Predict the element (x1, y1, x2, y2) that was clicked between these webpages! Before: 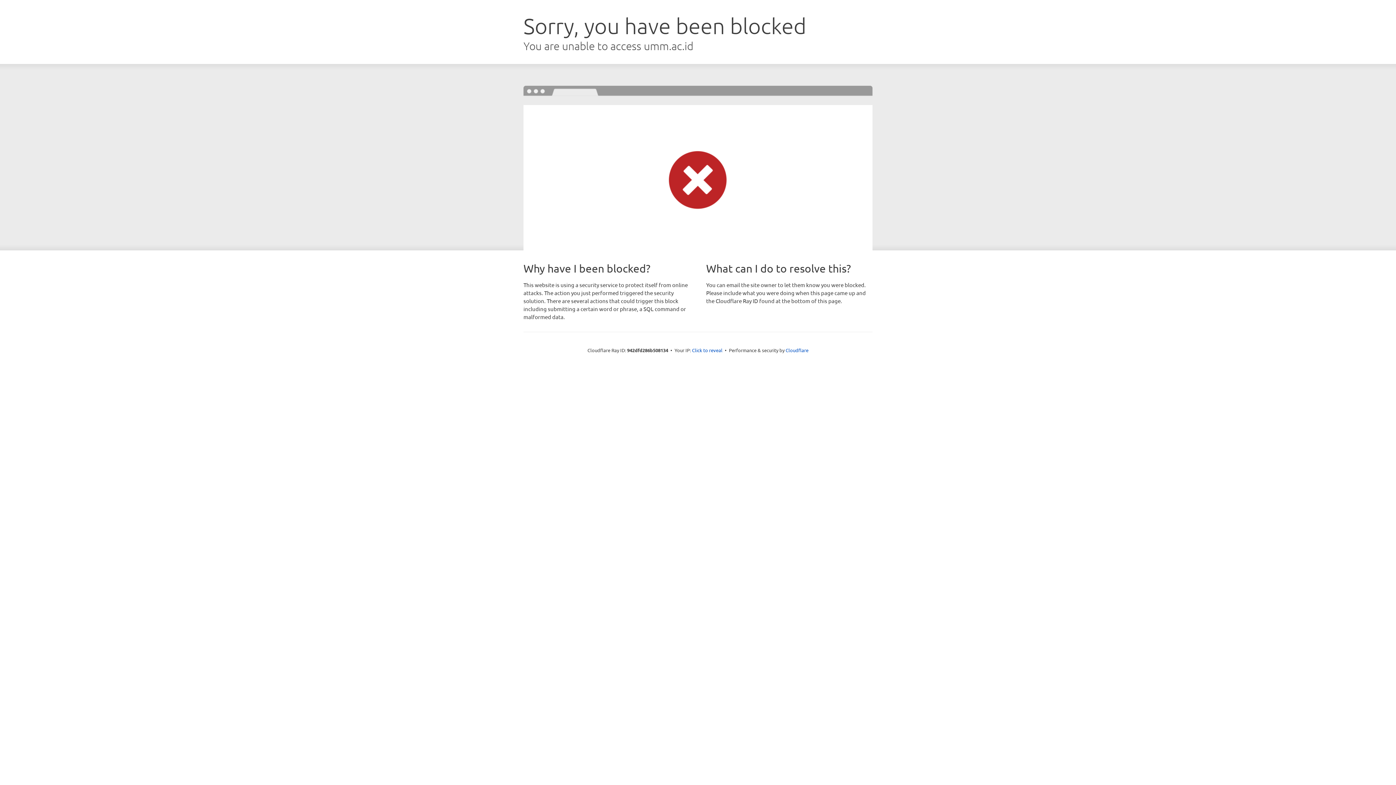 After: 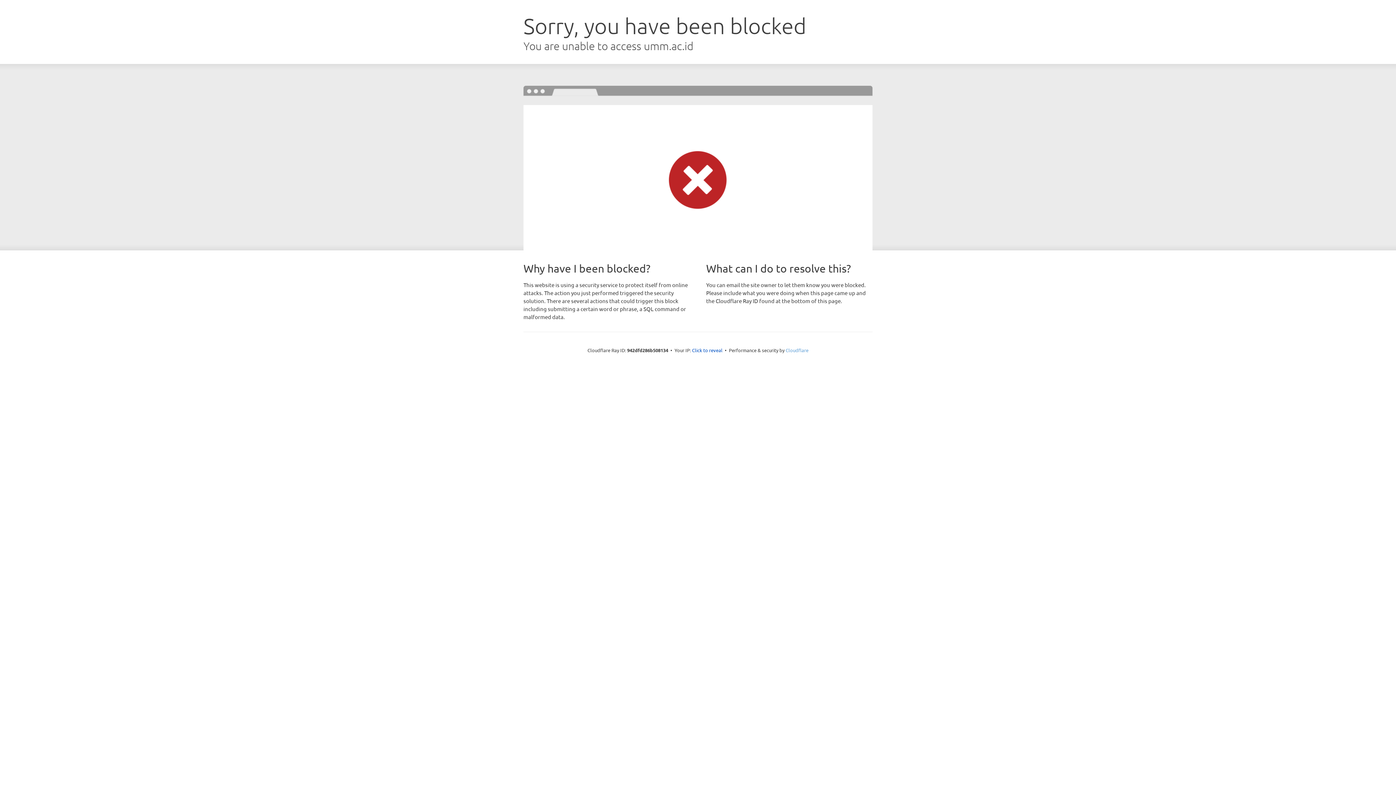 Action: bbox: (785, 347, 808, 353) label: Cloudflare